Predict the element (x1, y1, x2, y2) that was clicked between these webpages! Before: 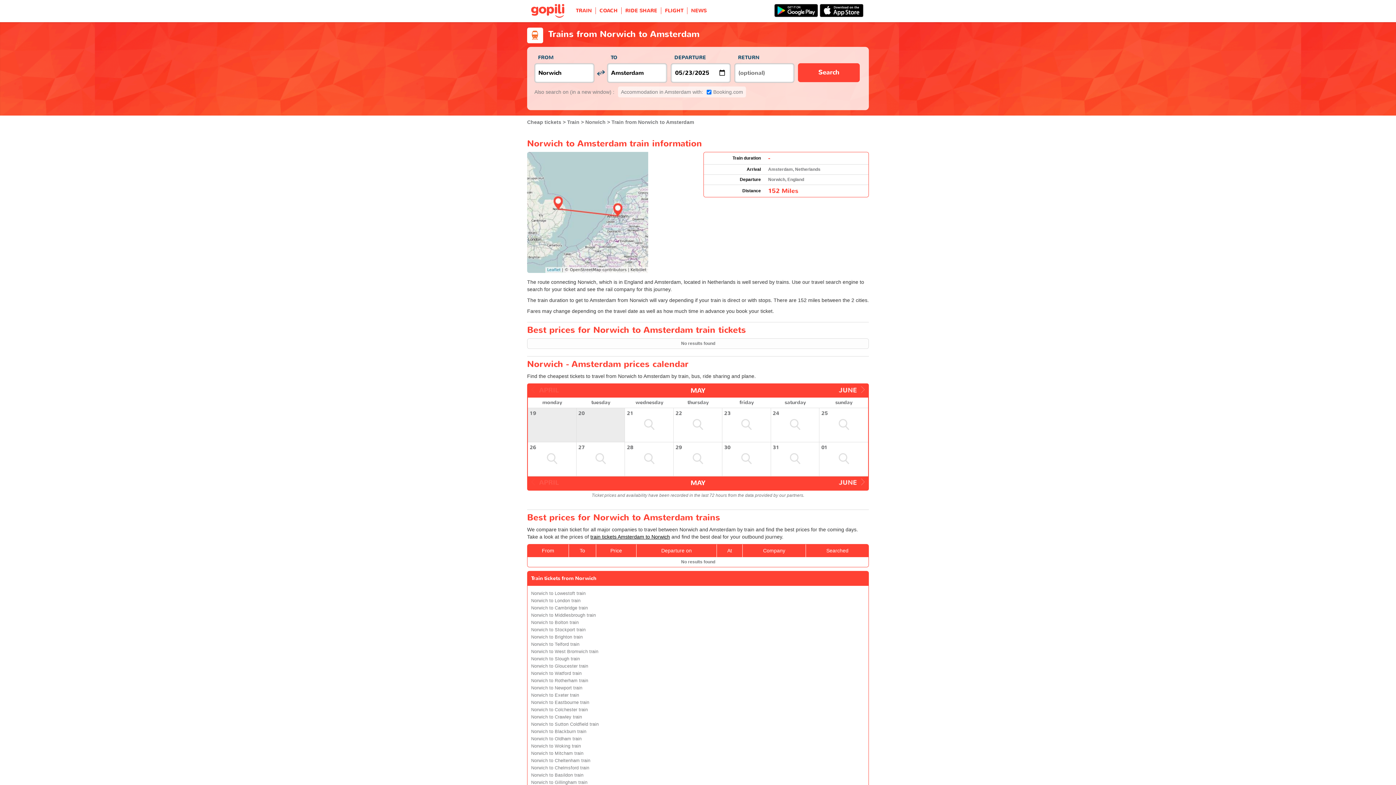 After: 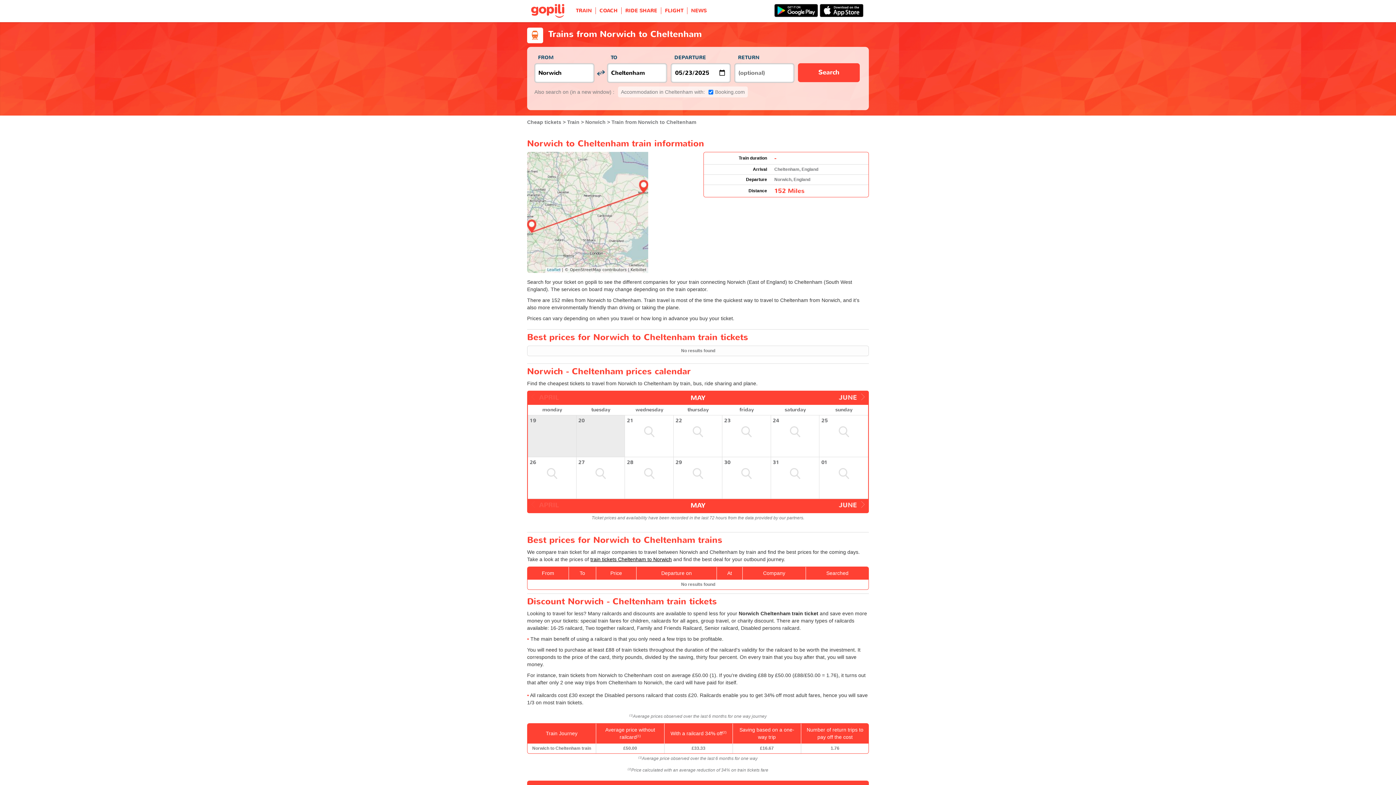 Action: bbox: (531, 758, 590, 763) label: Norwich to Cheltenham train